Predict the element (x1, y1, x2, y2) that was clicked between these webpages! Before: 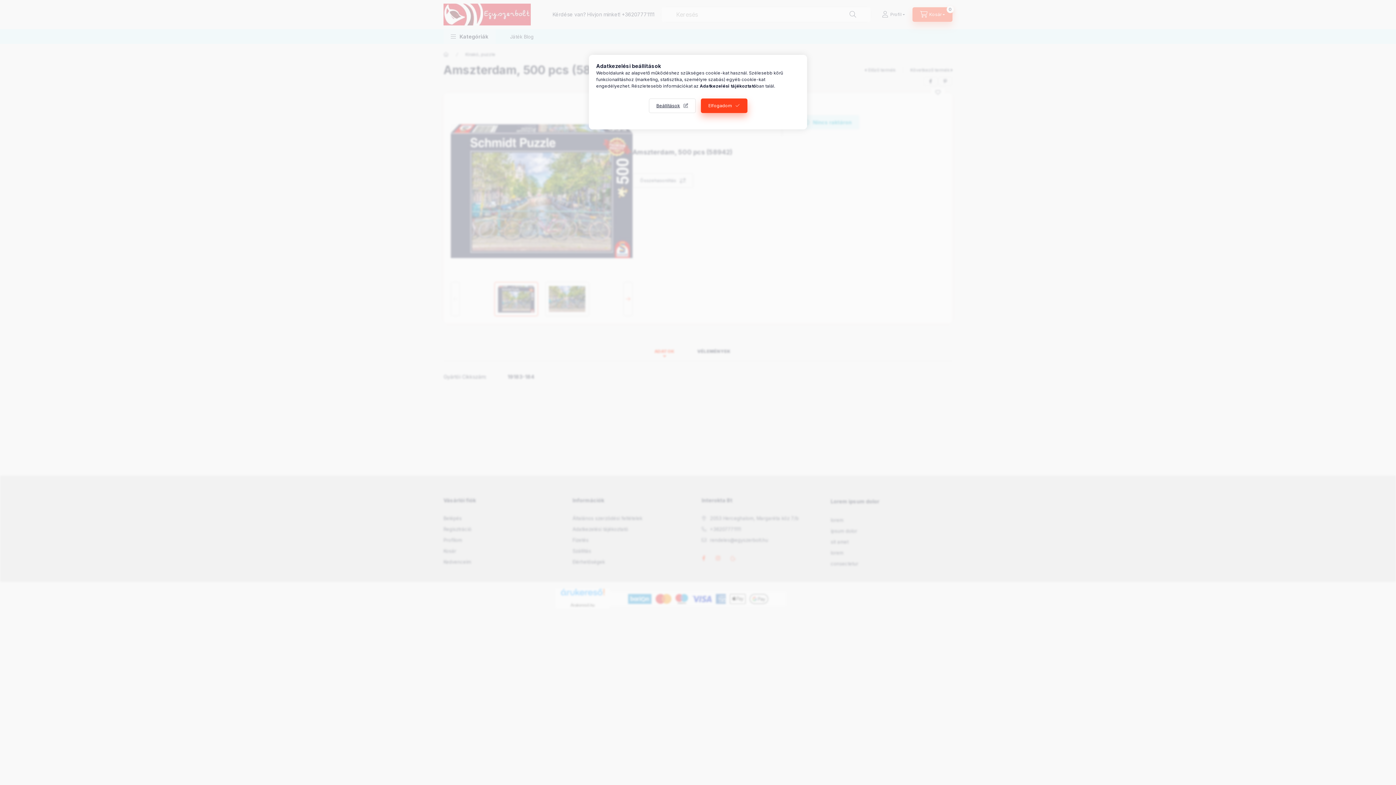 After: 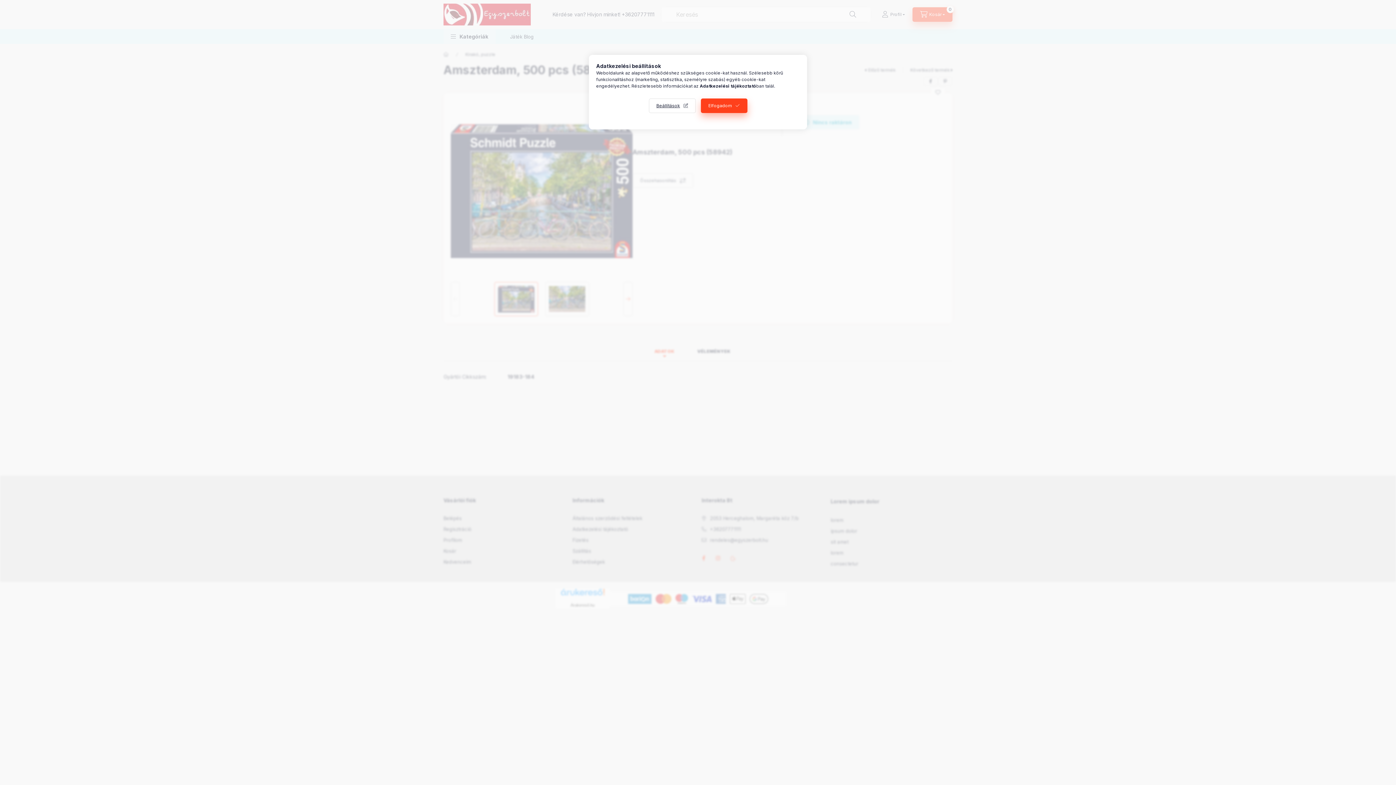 Action: label: Adatkezelési tájékoztató bbox: (700, 83, 756, 88)